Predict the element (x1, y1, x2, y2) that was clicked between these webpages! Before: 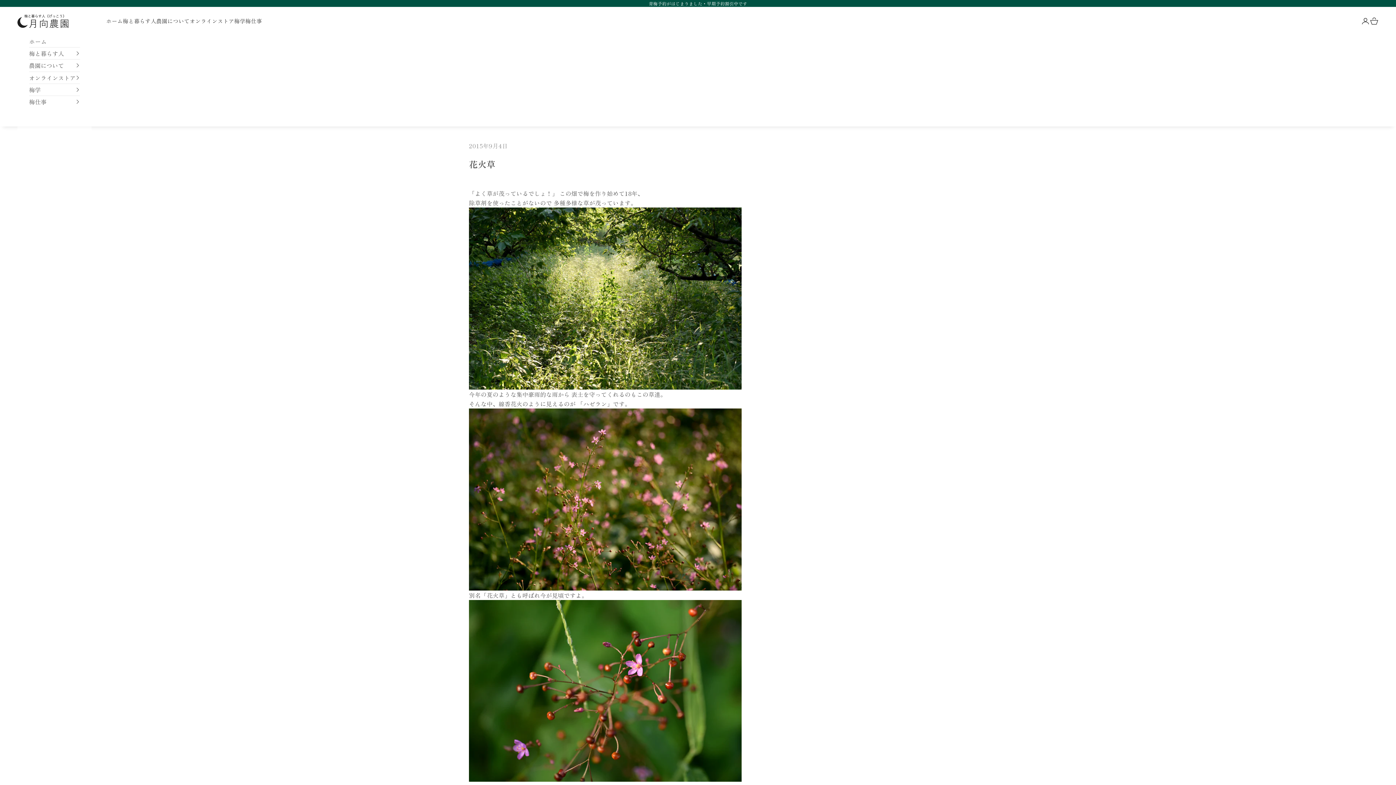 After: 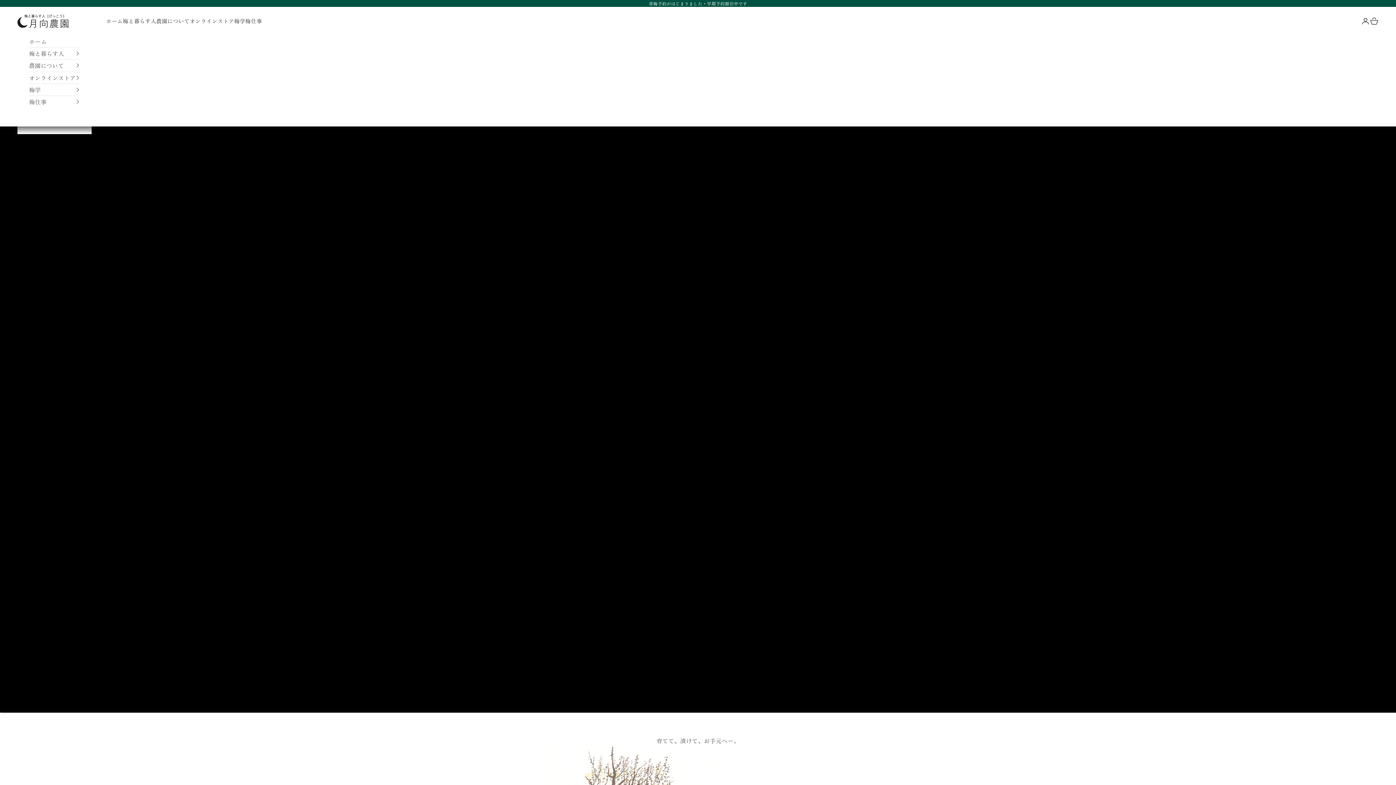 Action: label: 月向農園 bbox: (17, 13, 68, 28)